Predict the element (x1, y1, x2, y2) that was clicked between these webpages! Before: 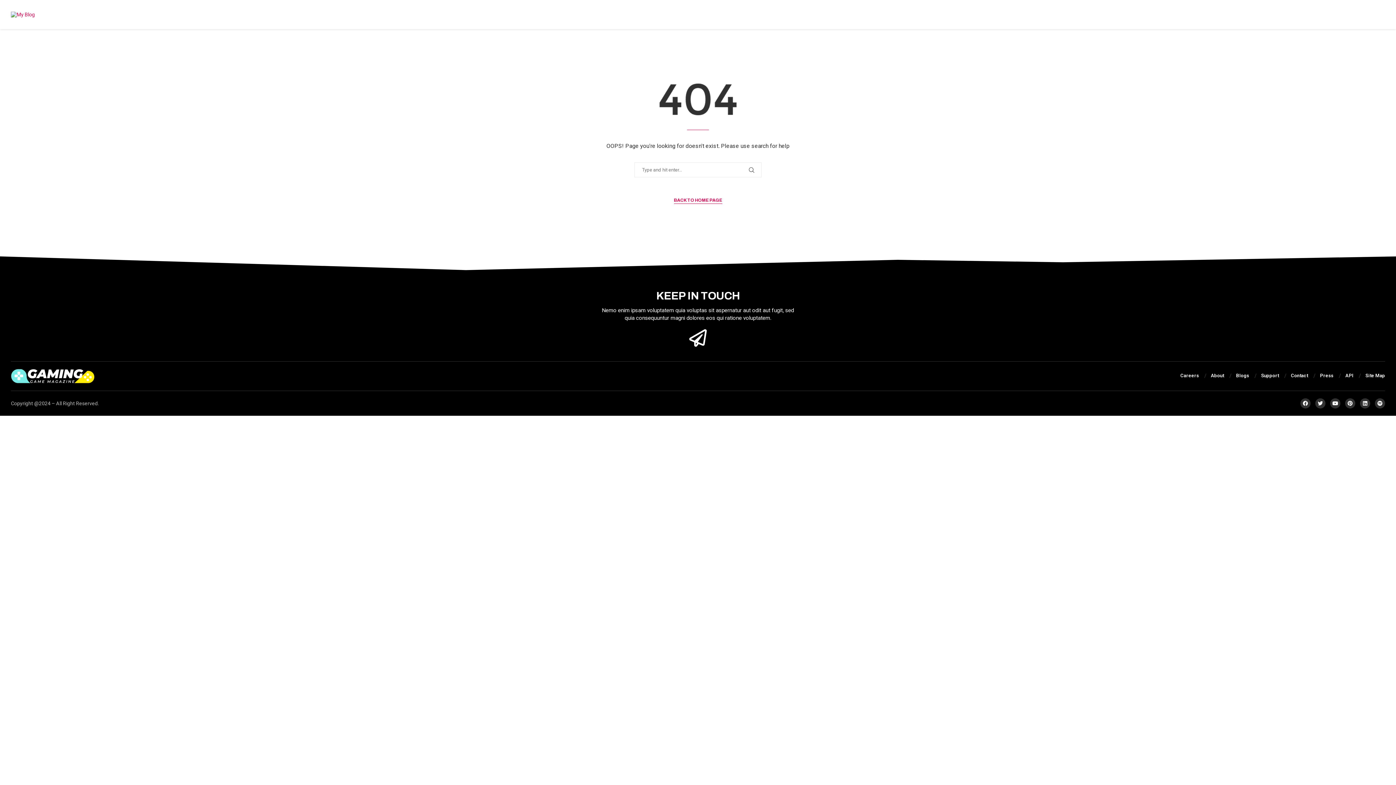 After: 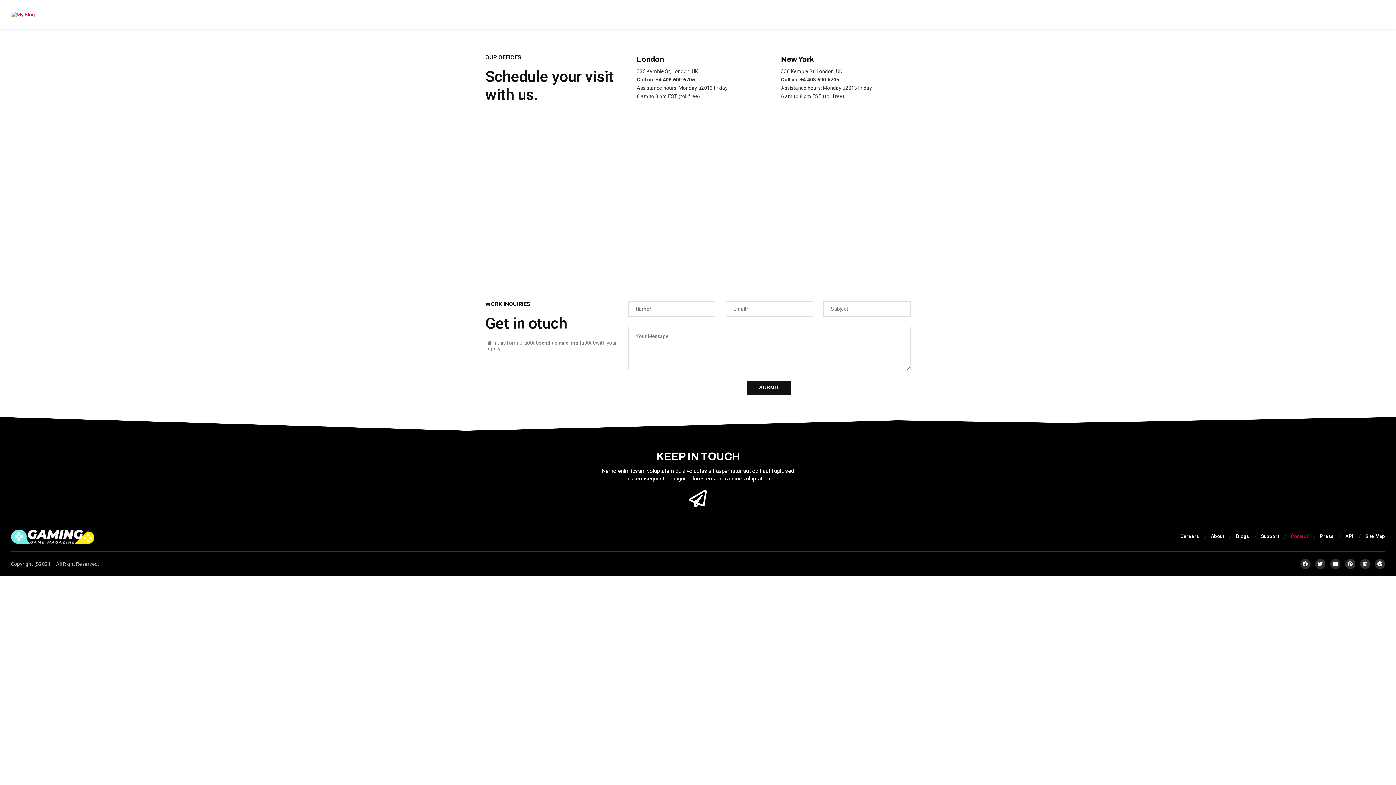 Action: bbox: (1291, 372, 1308, 379) label: Contact